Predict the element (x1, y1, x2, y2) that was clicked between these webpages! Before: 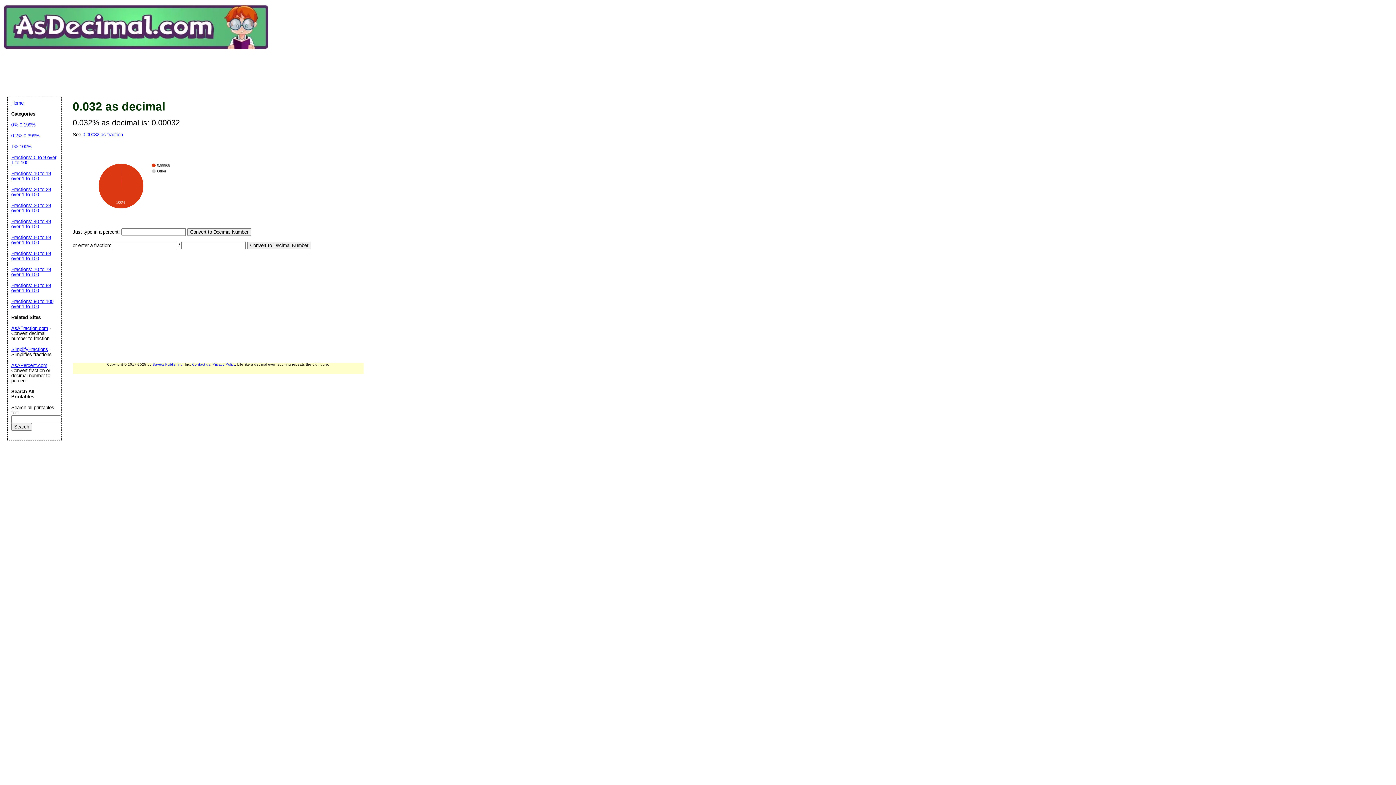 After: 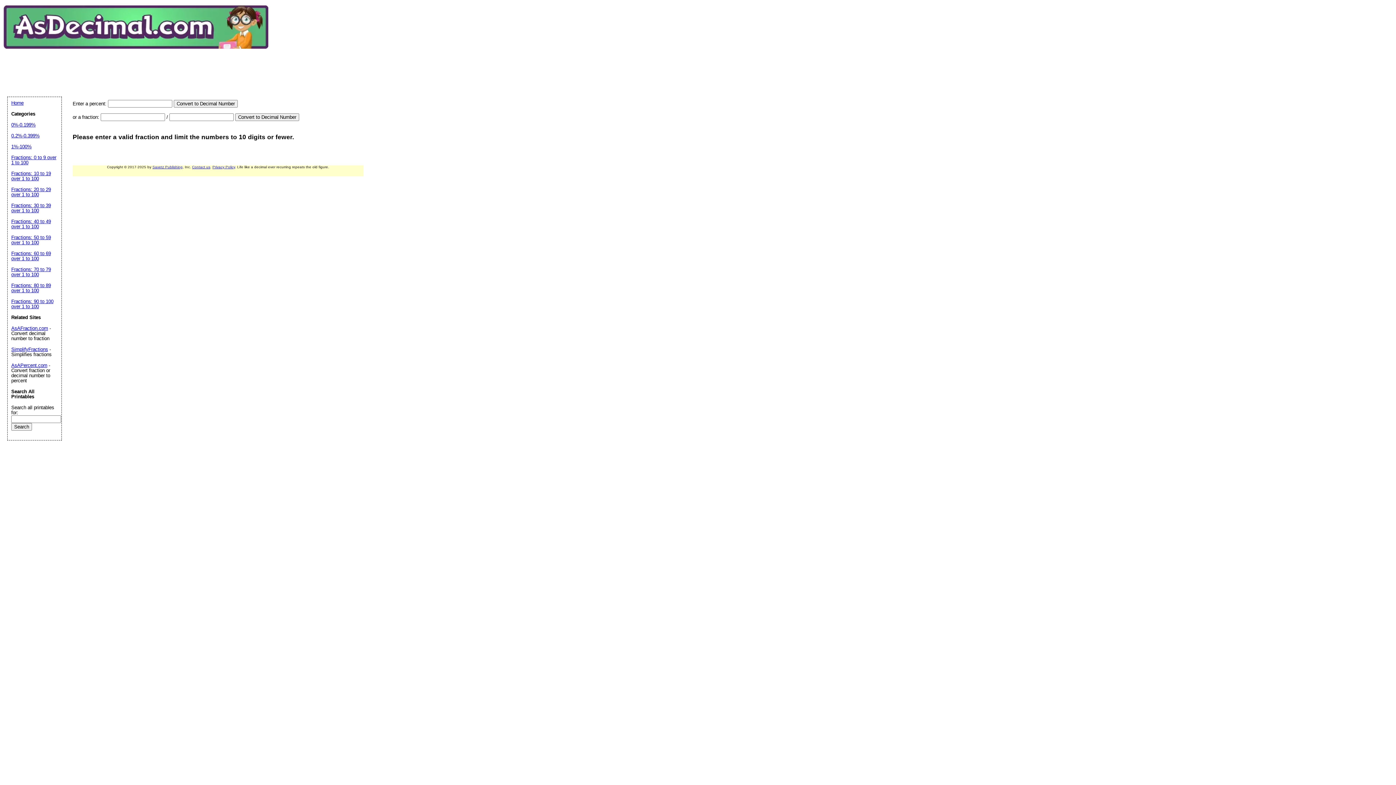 Action: label: Convert to Decimal Number bbox: (247, 241, 311, 249)